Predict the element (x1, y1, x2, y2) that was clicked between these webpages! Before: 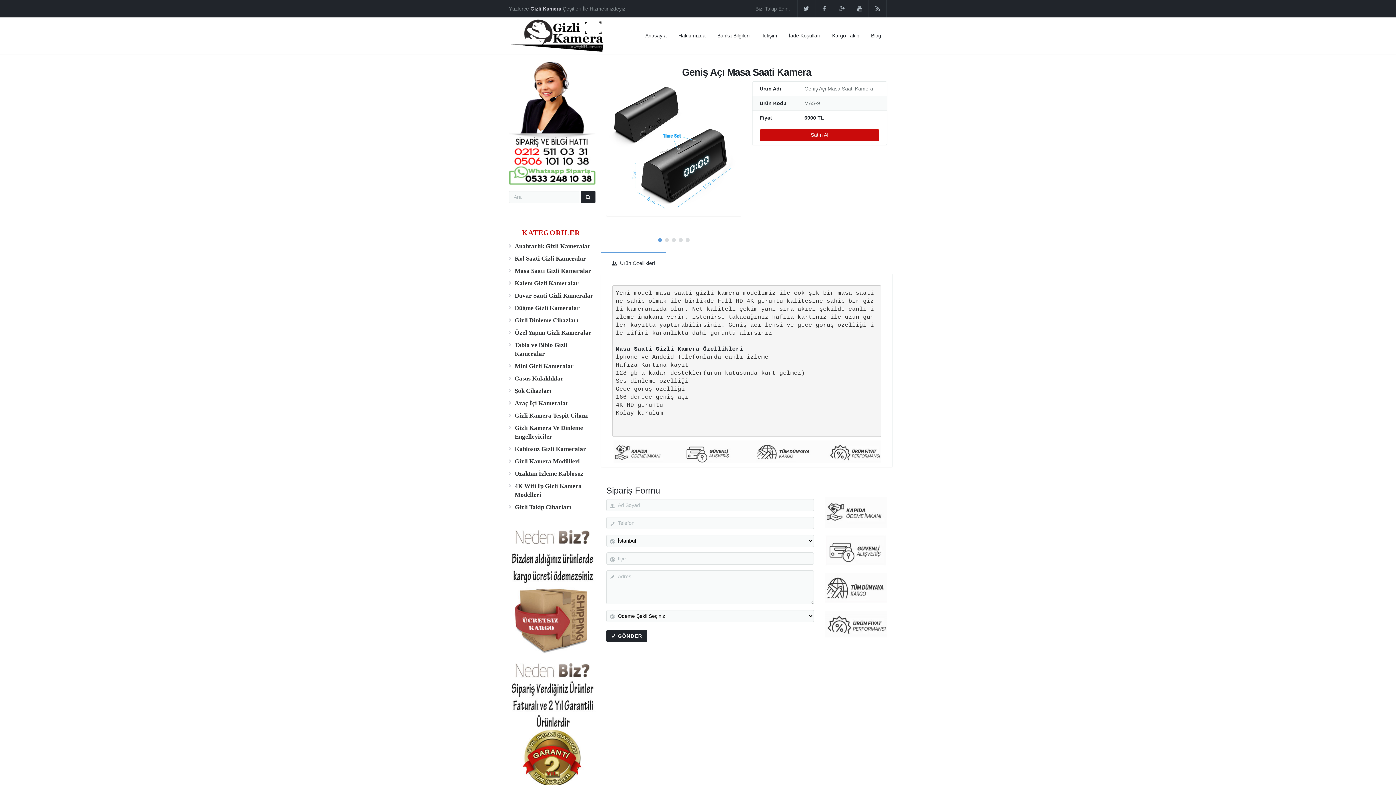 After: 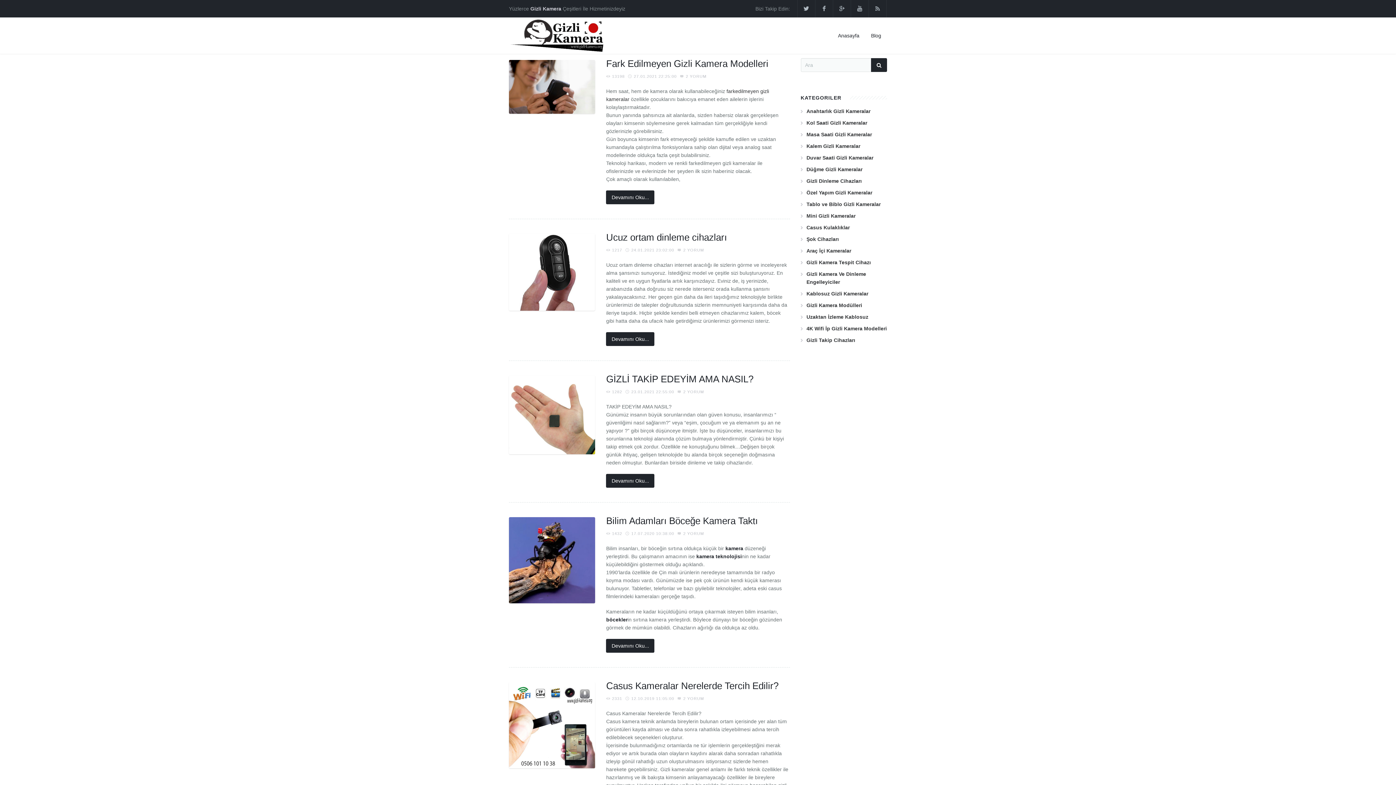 Action: label: Blog bbox: (865, 17, 887, 53)